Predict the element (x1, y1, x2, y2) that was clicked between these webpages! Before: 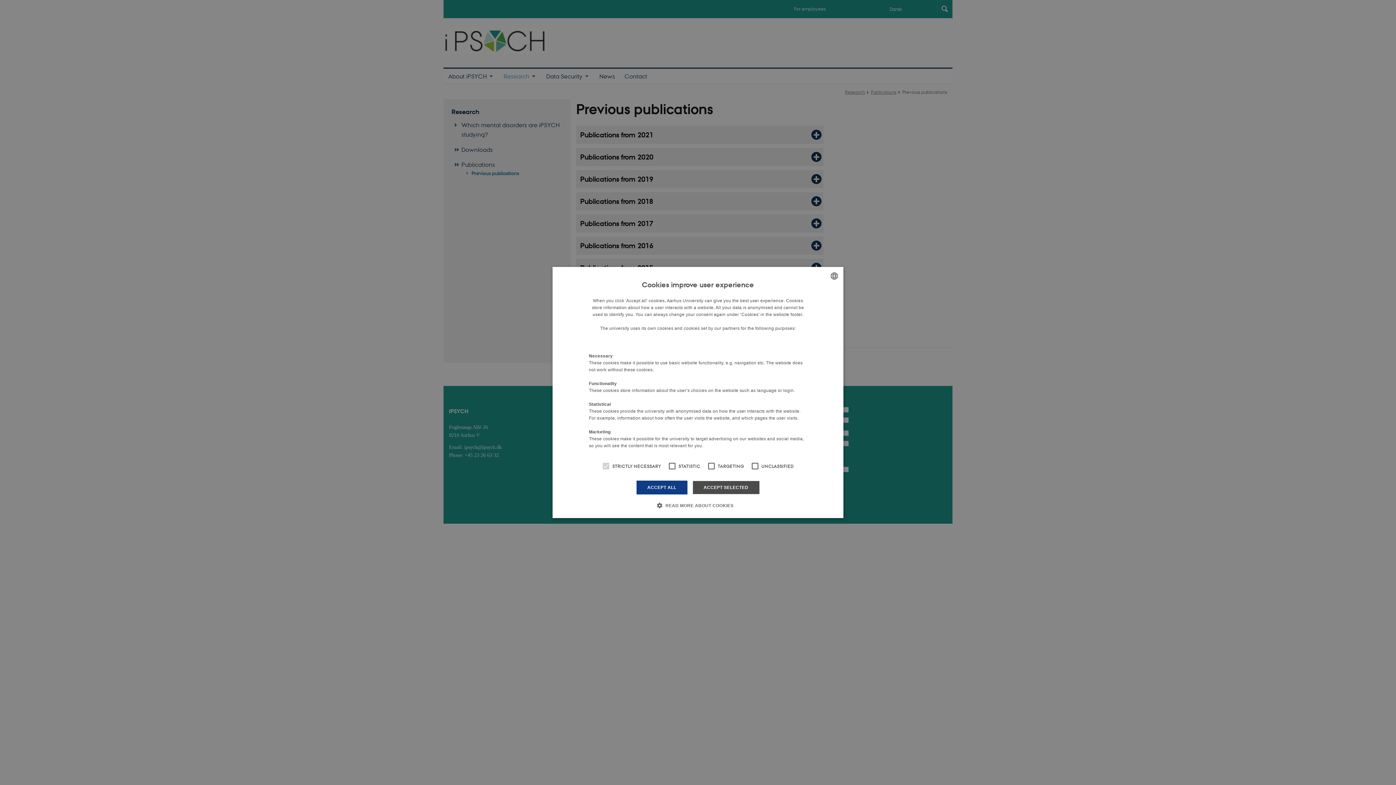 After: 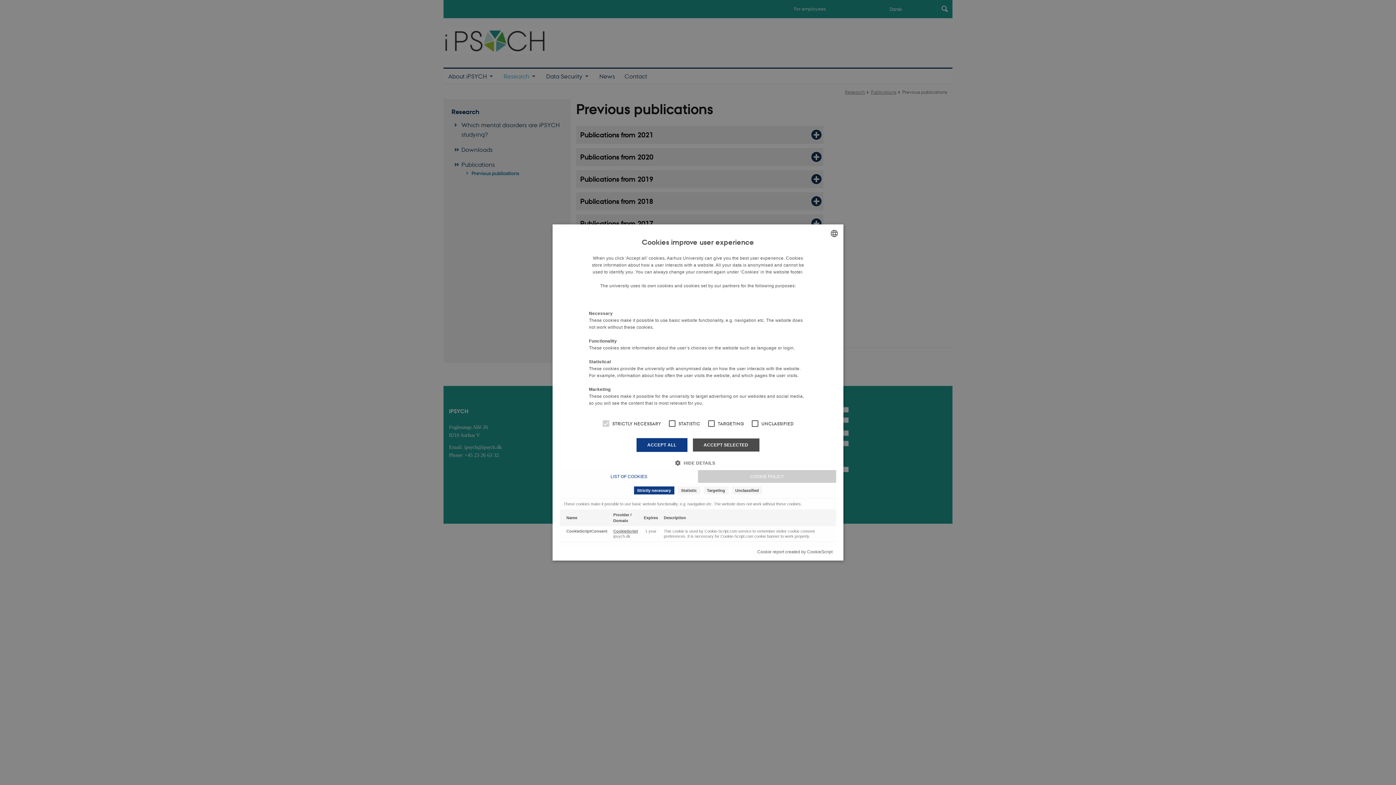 Action: label:  READ MORE ABOUT COOKIES bbox: (662, 502, 733, 509)